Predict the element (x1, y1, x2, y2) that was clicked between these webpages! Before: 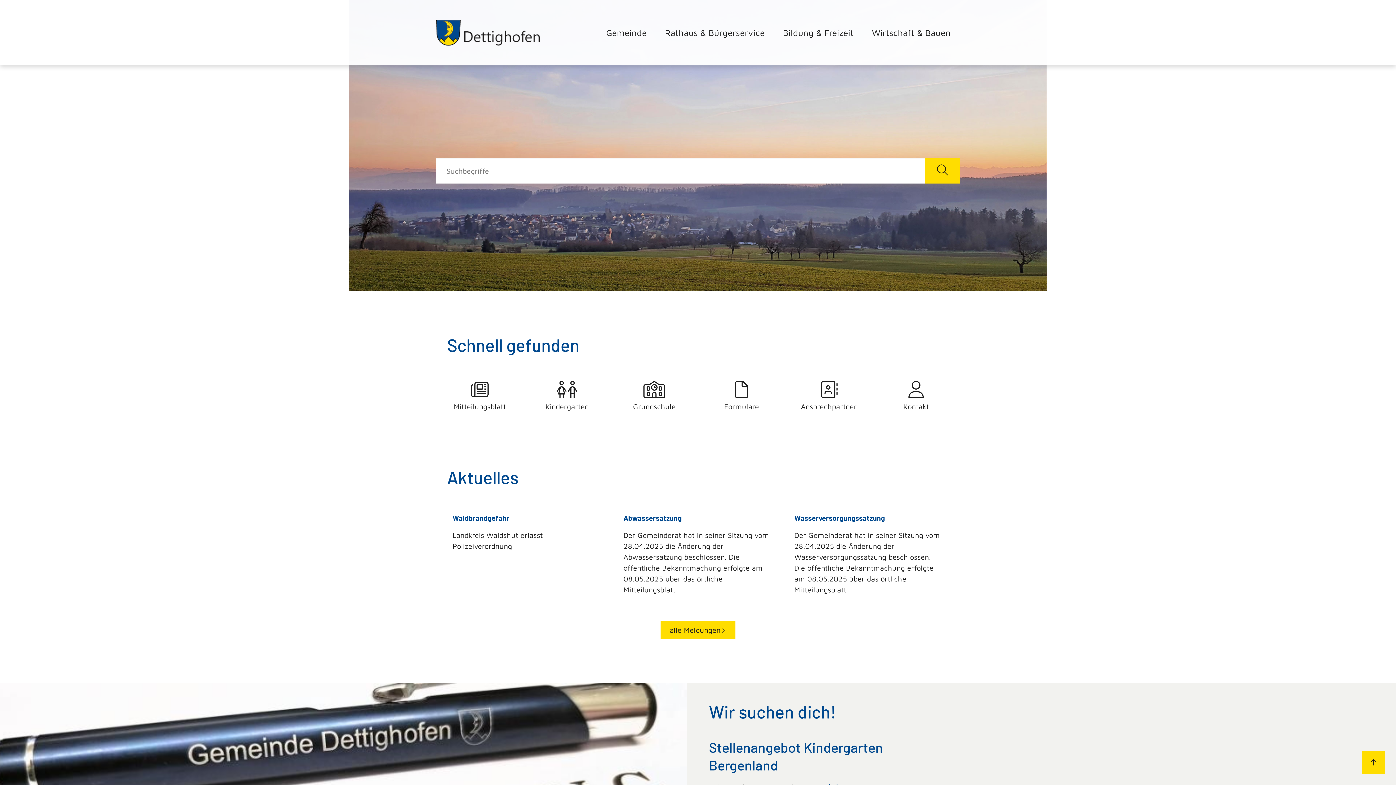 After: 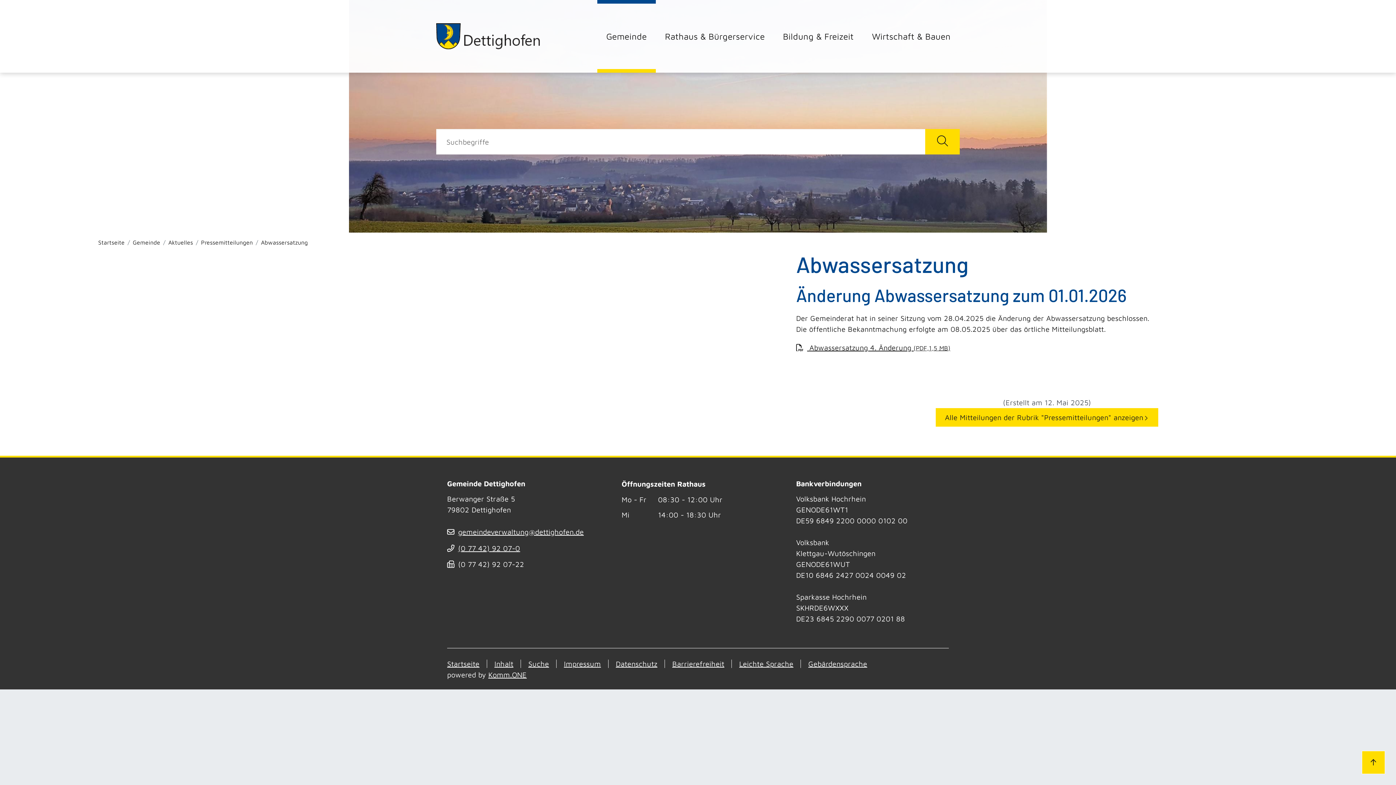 Action: label: Abwassersatzung
Der Gemeinderat hat in seiner Sitzung vom 28.04.2025 die Änderung der Abwassersatzung beschlossen. Die öffentliche Bekanntmachung erfolgte am 08.05.2025 über das örtliche Mitteilungsblatt. bbox: (618, 502, 778, 606)